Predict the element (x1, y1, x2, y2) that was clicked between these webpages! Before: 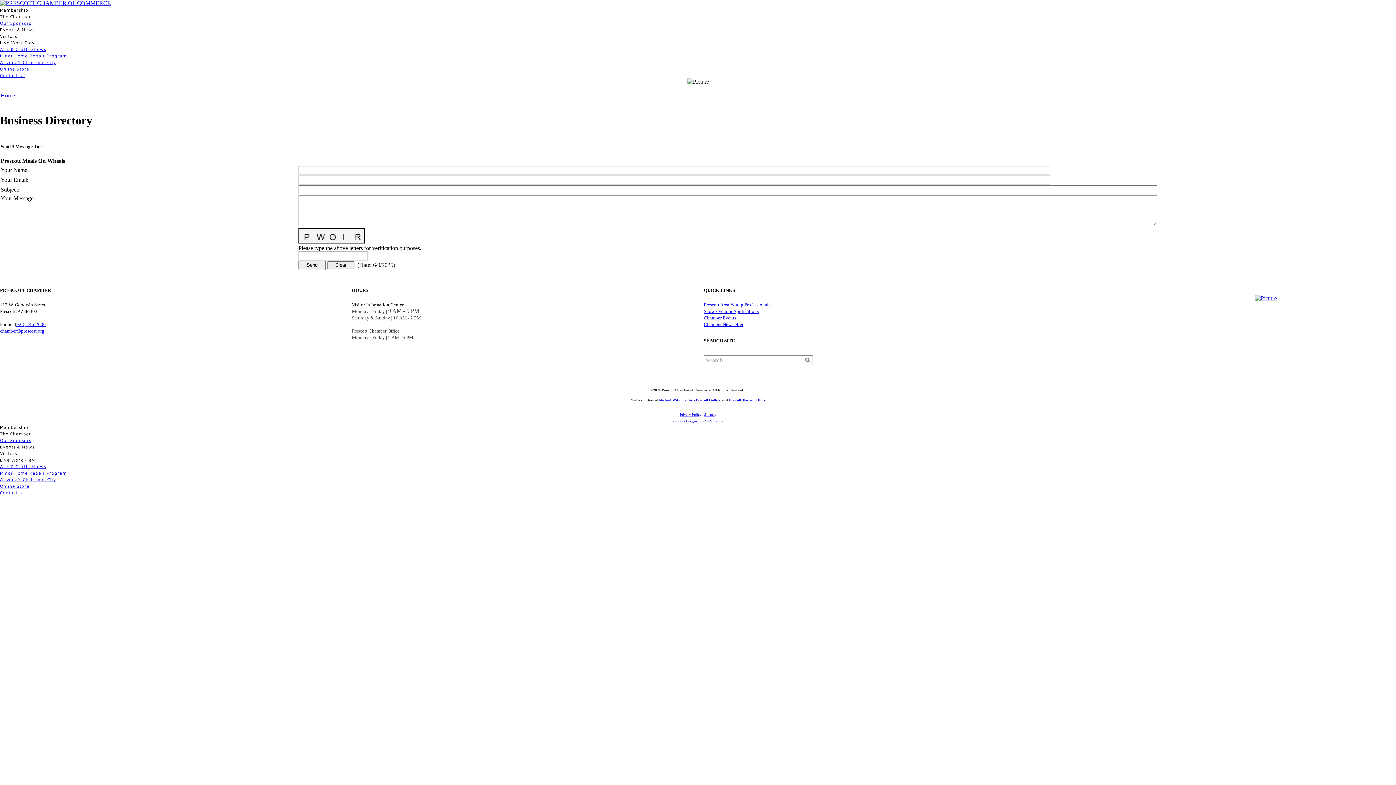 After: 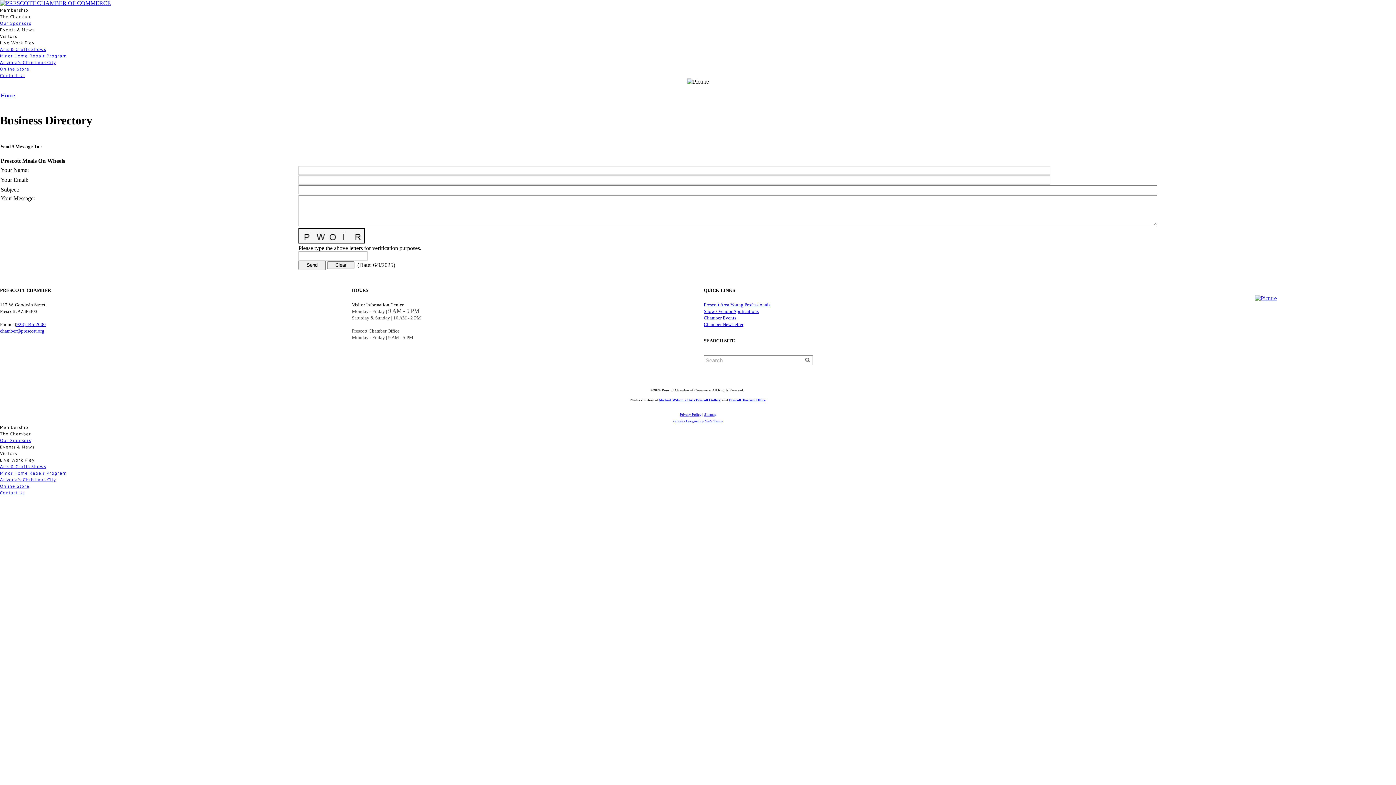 Action: label: ​chamber@prescott.org bbox: (0, 328, 44, 333)